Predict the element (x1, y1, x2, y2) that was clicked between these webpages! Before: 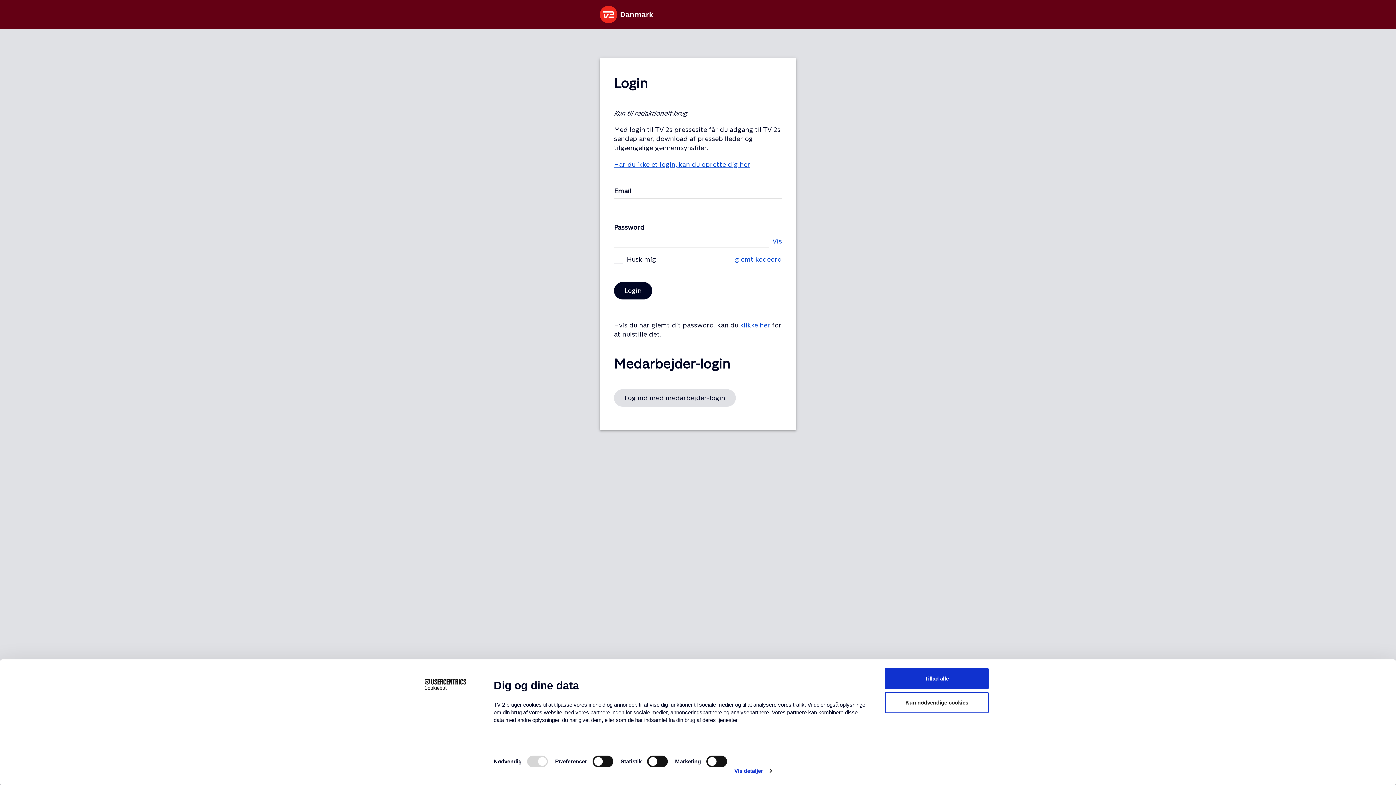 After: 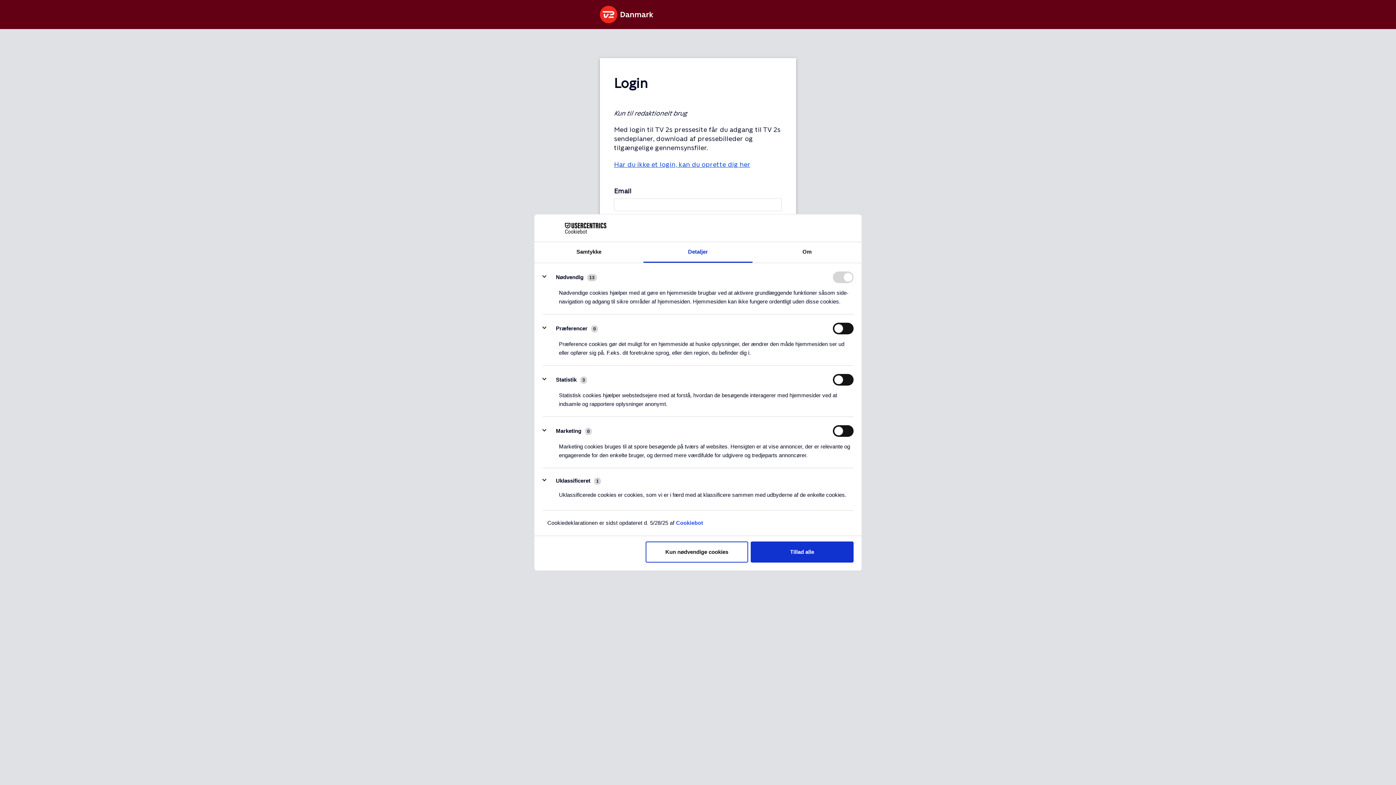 Action: bbox: (734, 765, 771, 776) label: Vis detaljer